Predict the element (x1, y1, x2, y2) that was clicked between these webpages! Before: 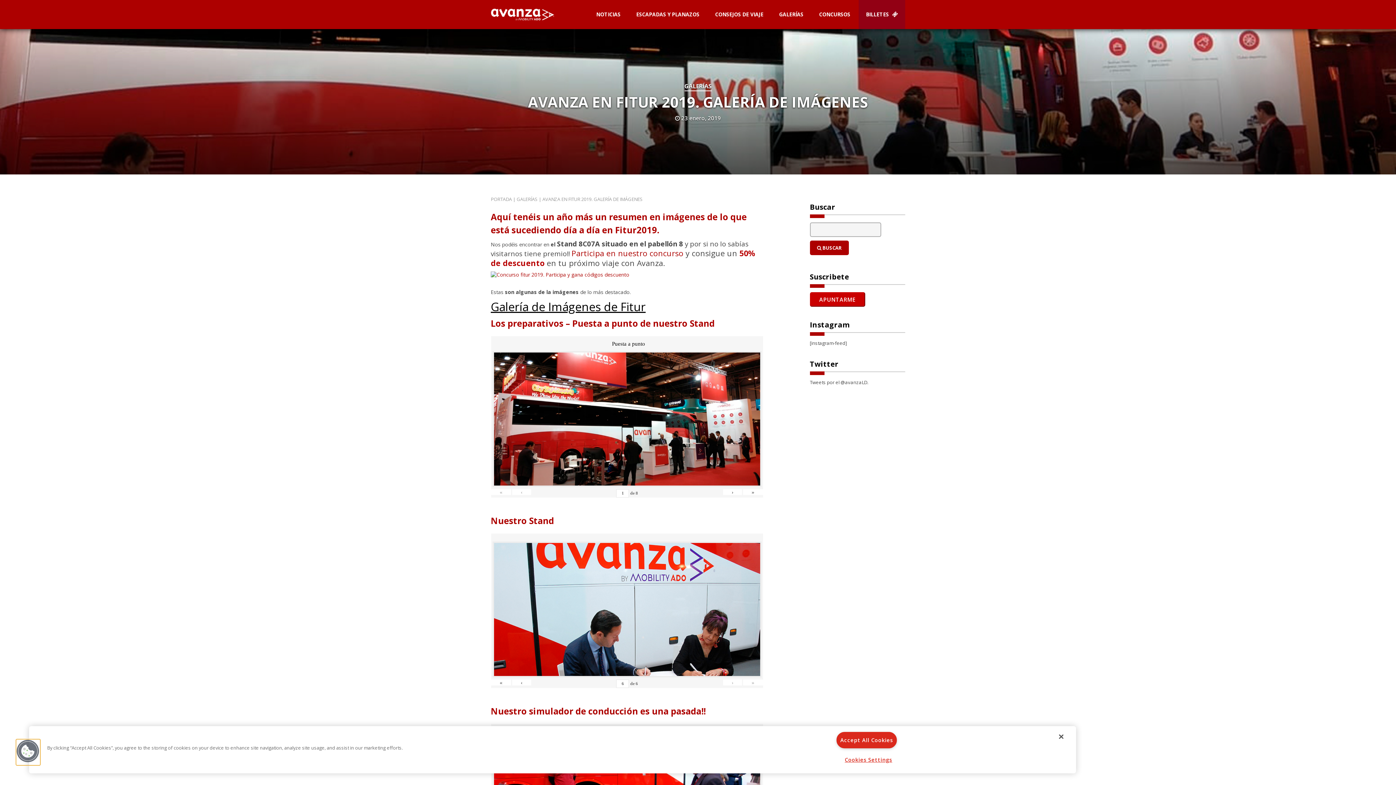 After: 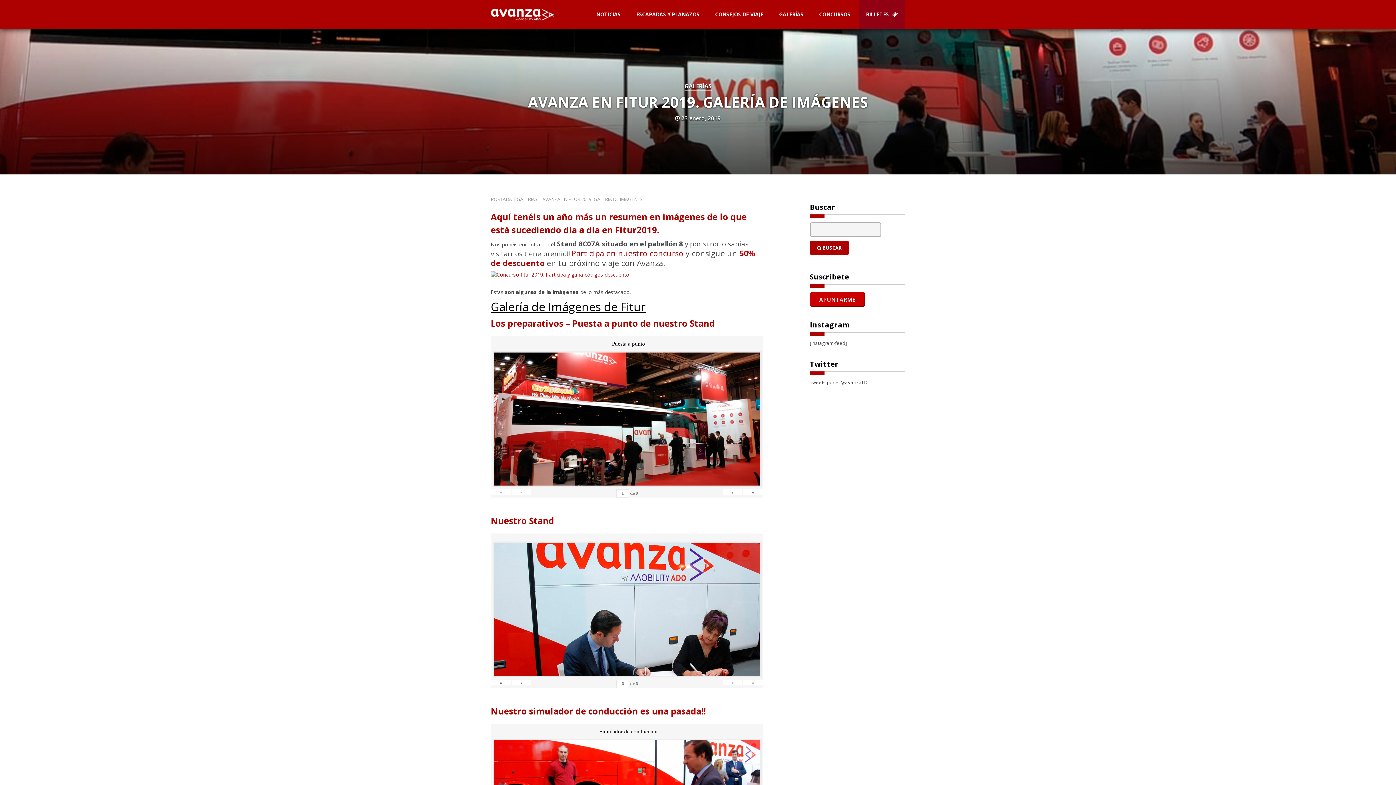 Action: label: Accept All Cookies bbox: (836, 732, 897, 748)